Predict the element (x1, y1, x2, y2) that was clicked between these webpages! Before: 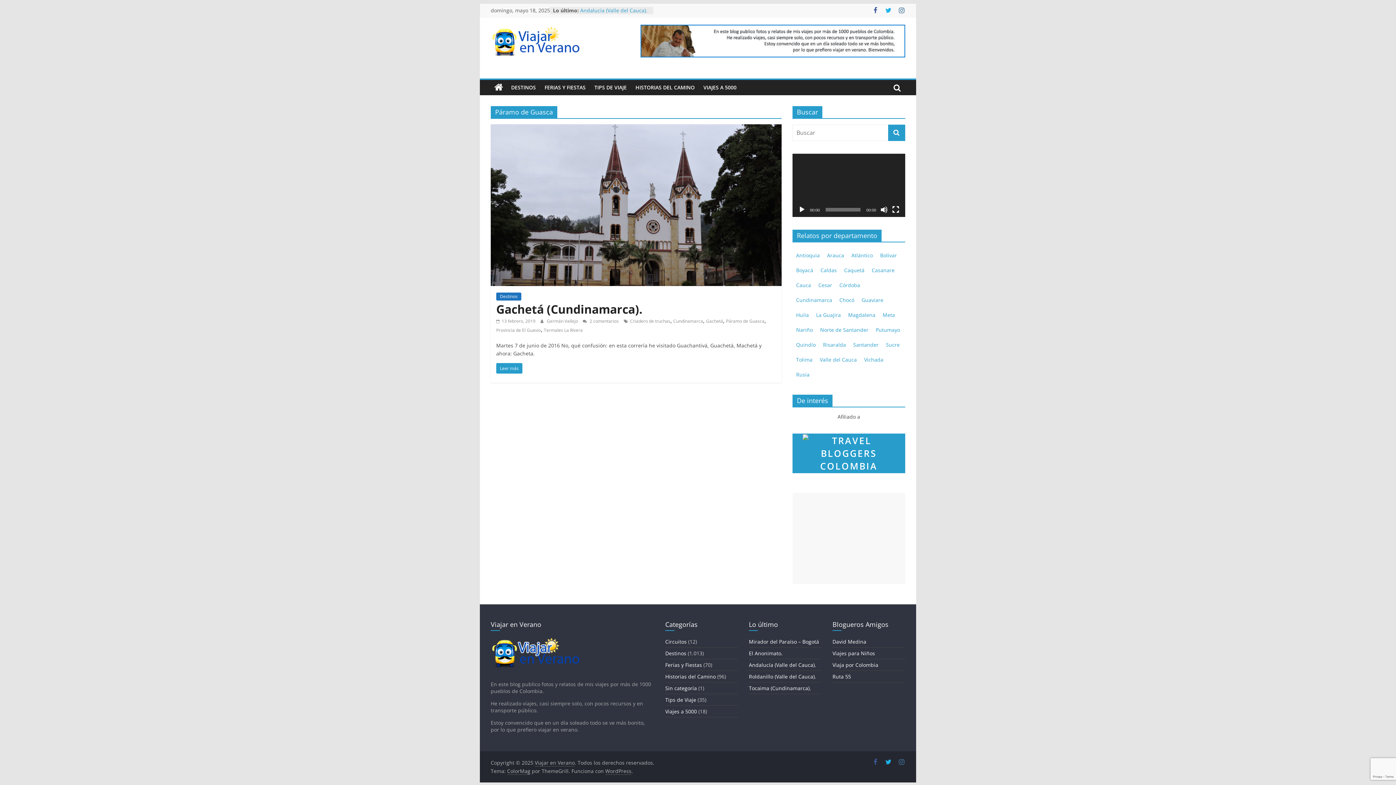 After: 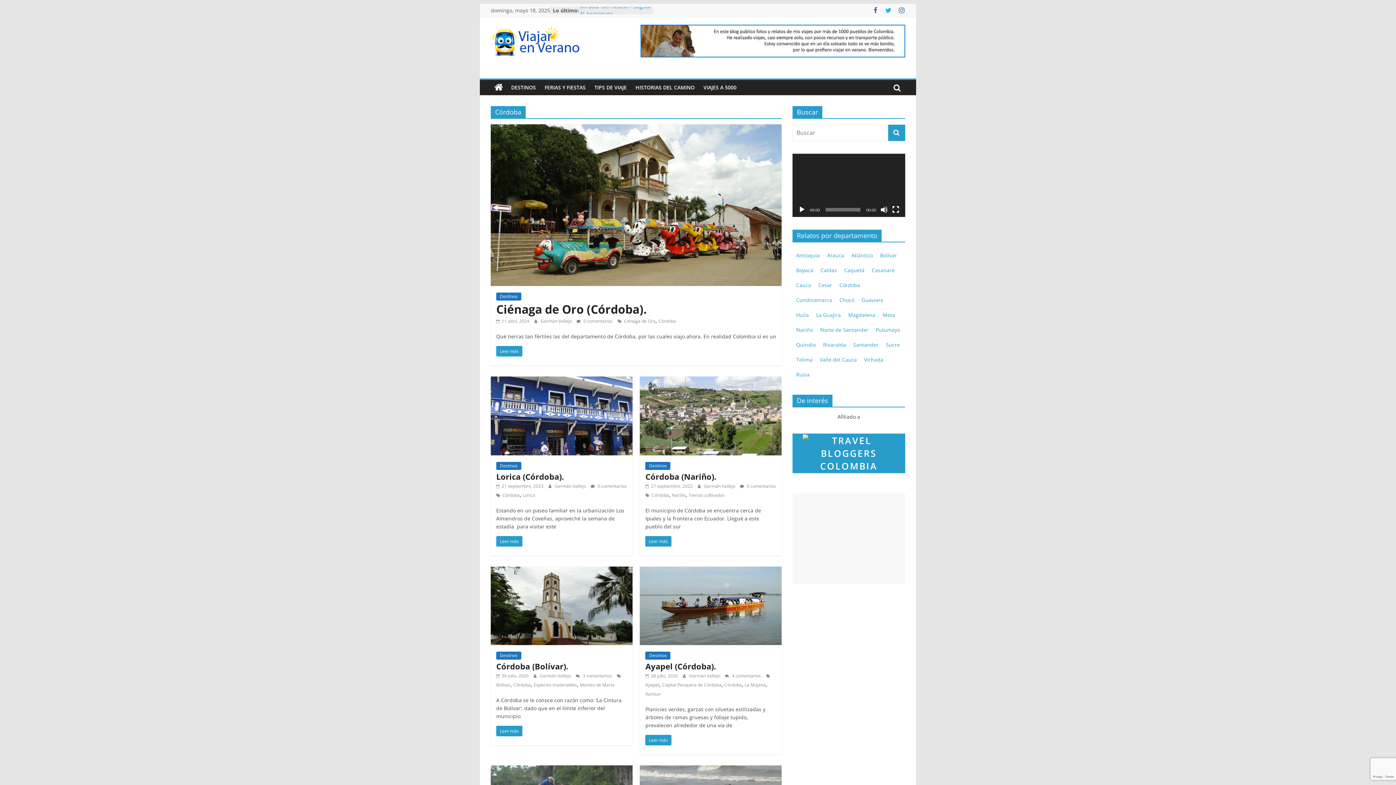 Action: bbox: (839, 281, 860, 288) label: Córdoba